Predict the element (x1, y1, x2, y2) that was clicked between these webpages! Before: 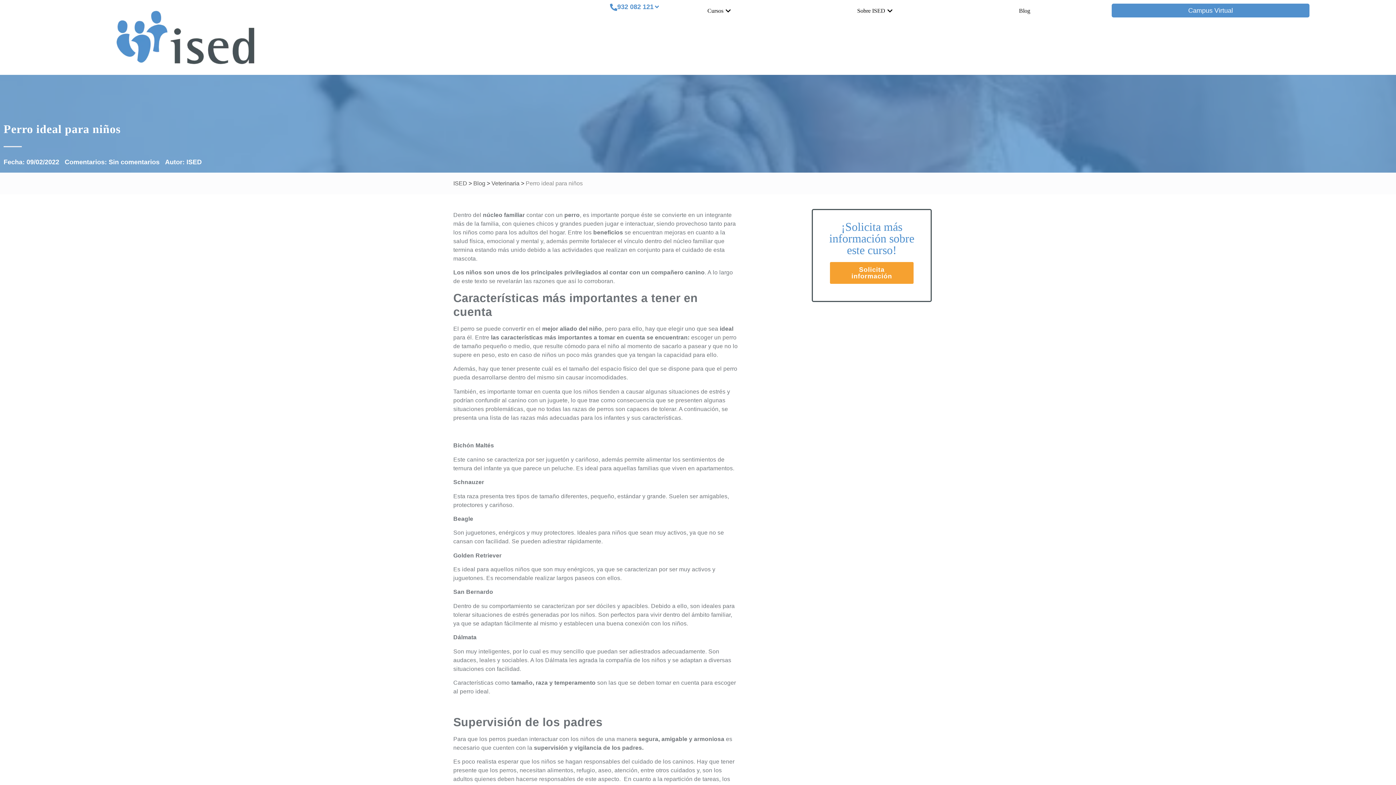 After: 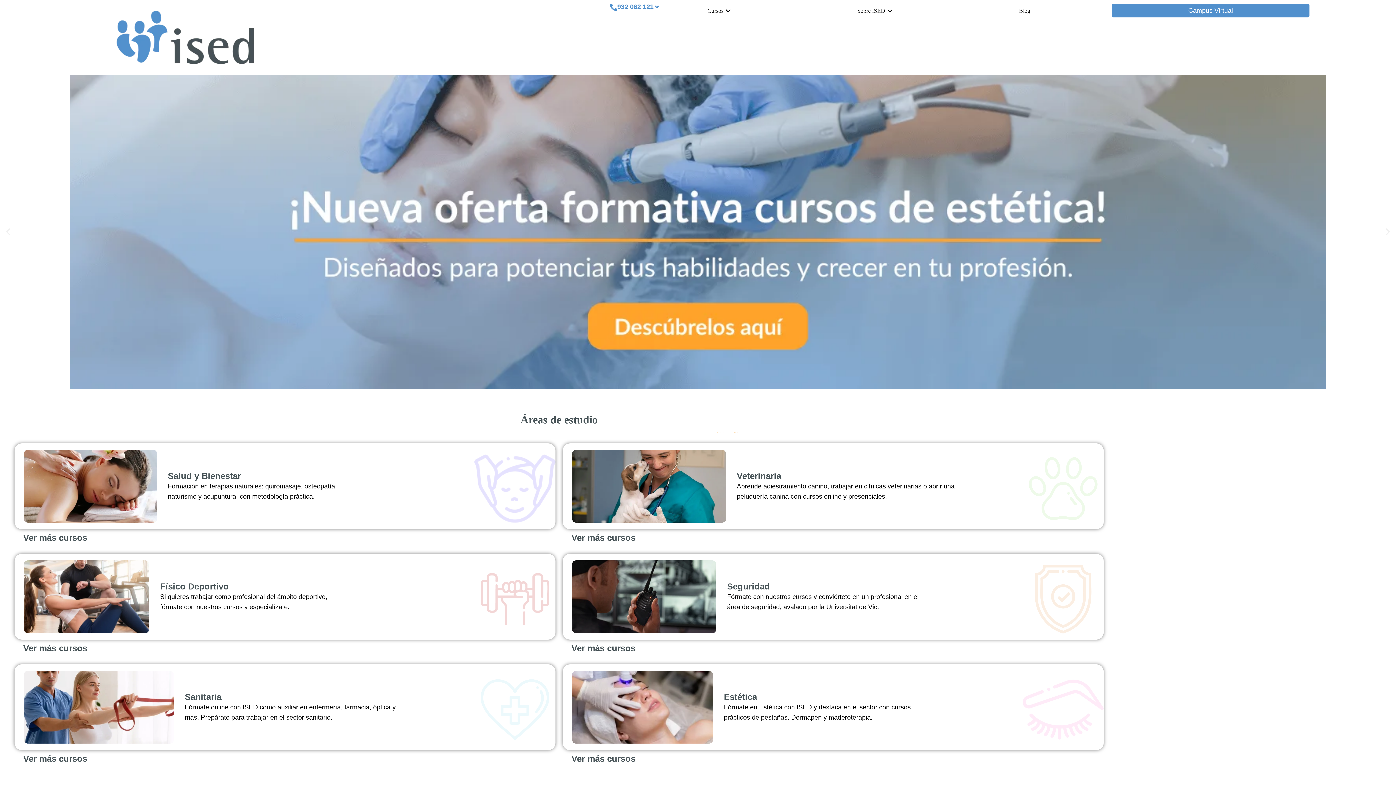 Action: bbox: (105, 5, 265, 69)